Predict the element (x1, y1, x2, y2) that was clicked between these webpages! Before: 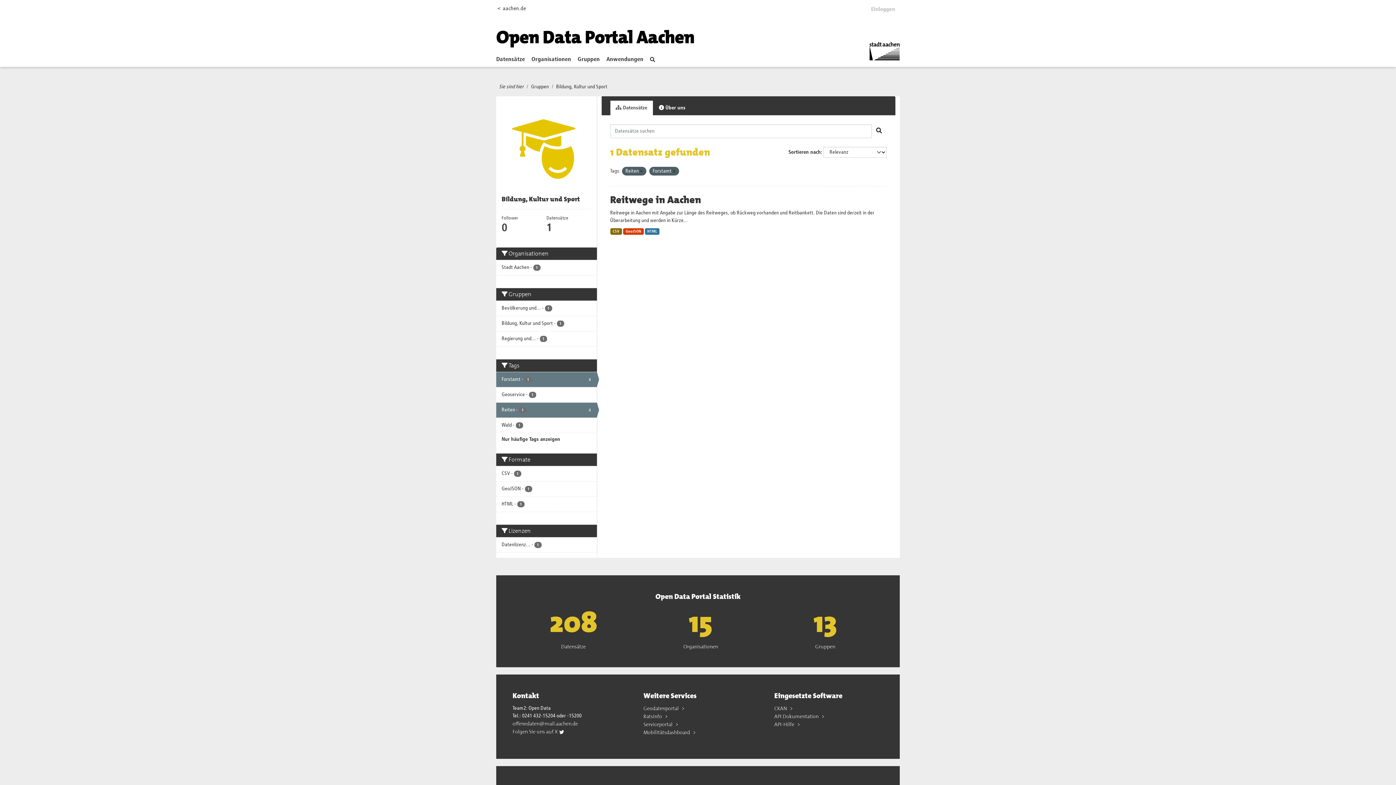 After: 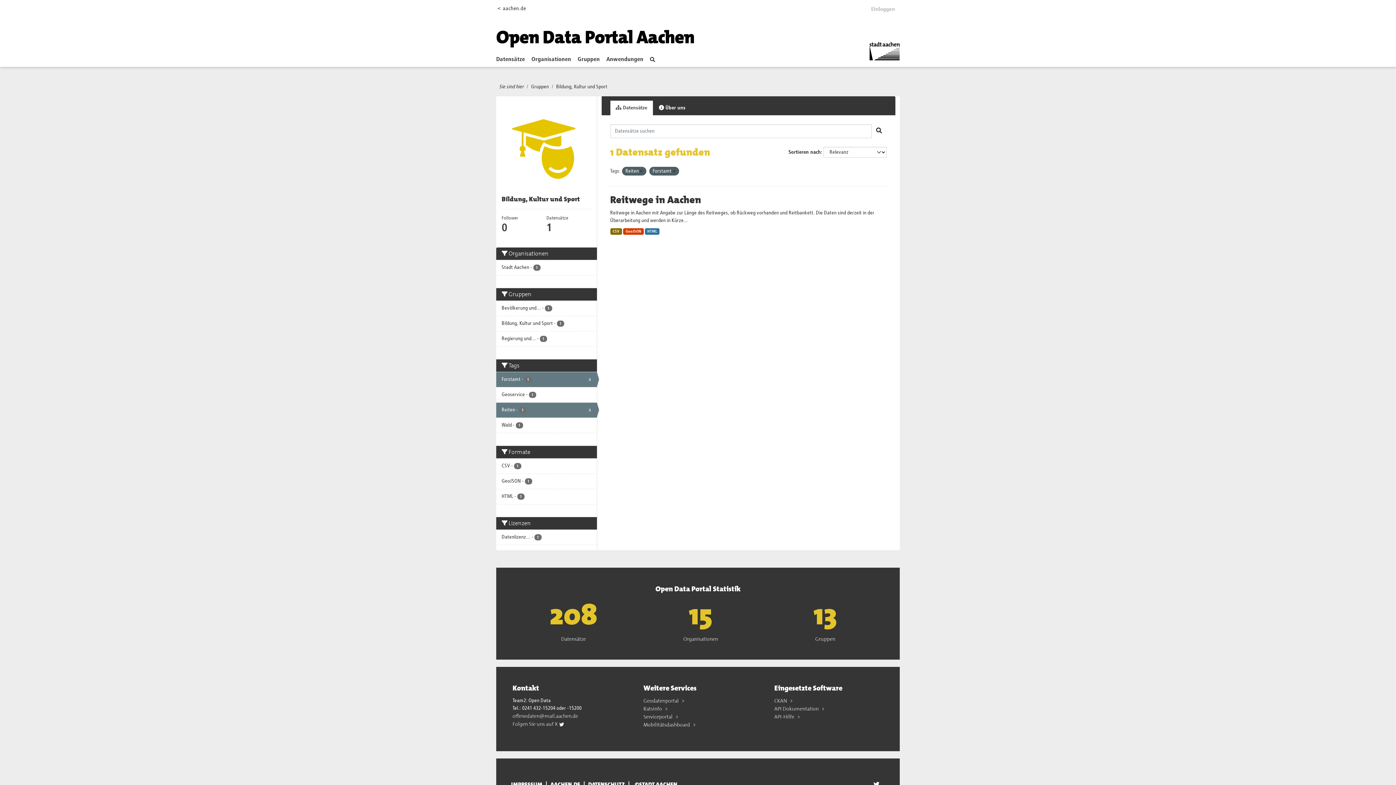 Action: bbox: (501, 436, 560, 442) label: Nur häufige Tags anzeigen